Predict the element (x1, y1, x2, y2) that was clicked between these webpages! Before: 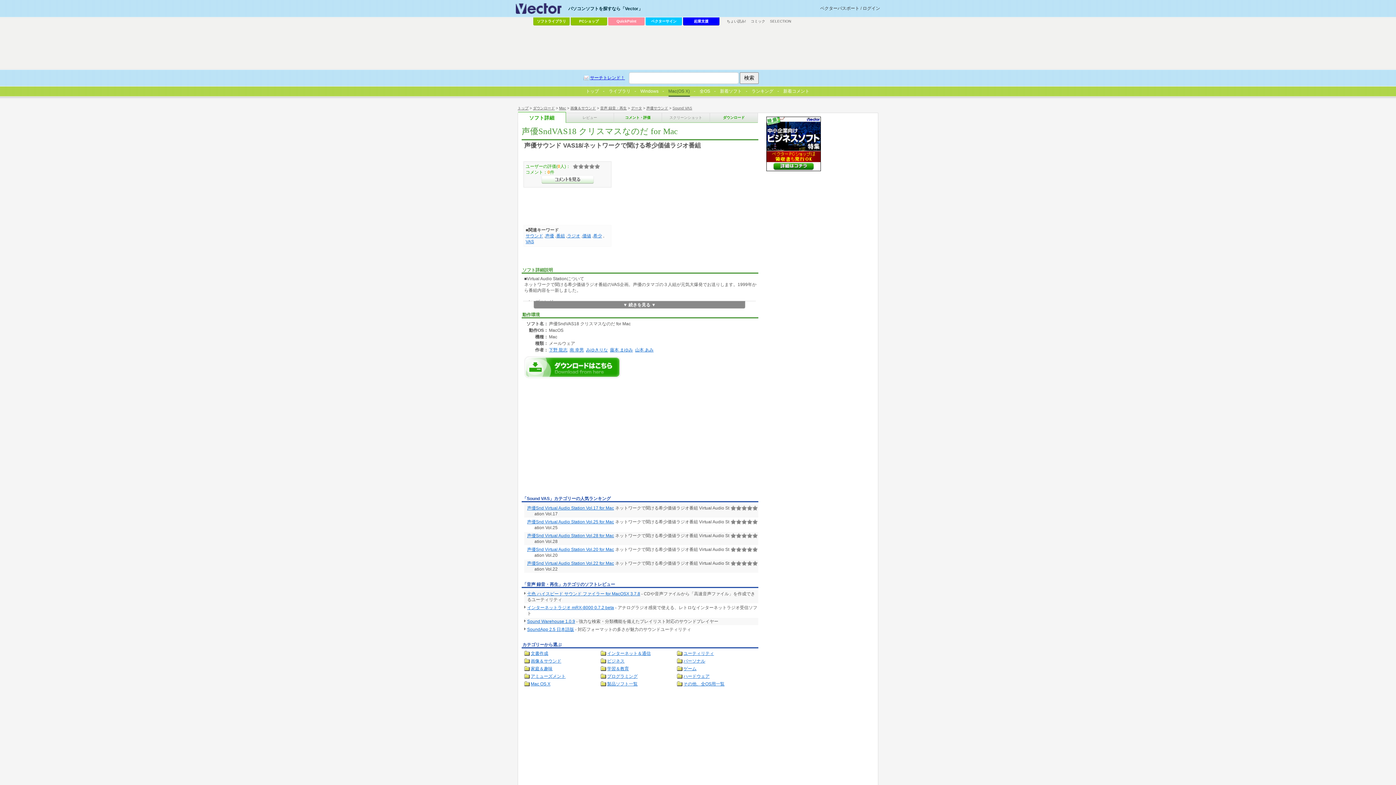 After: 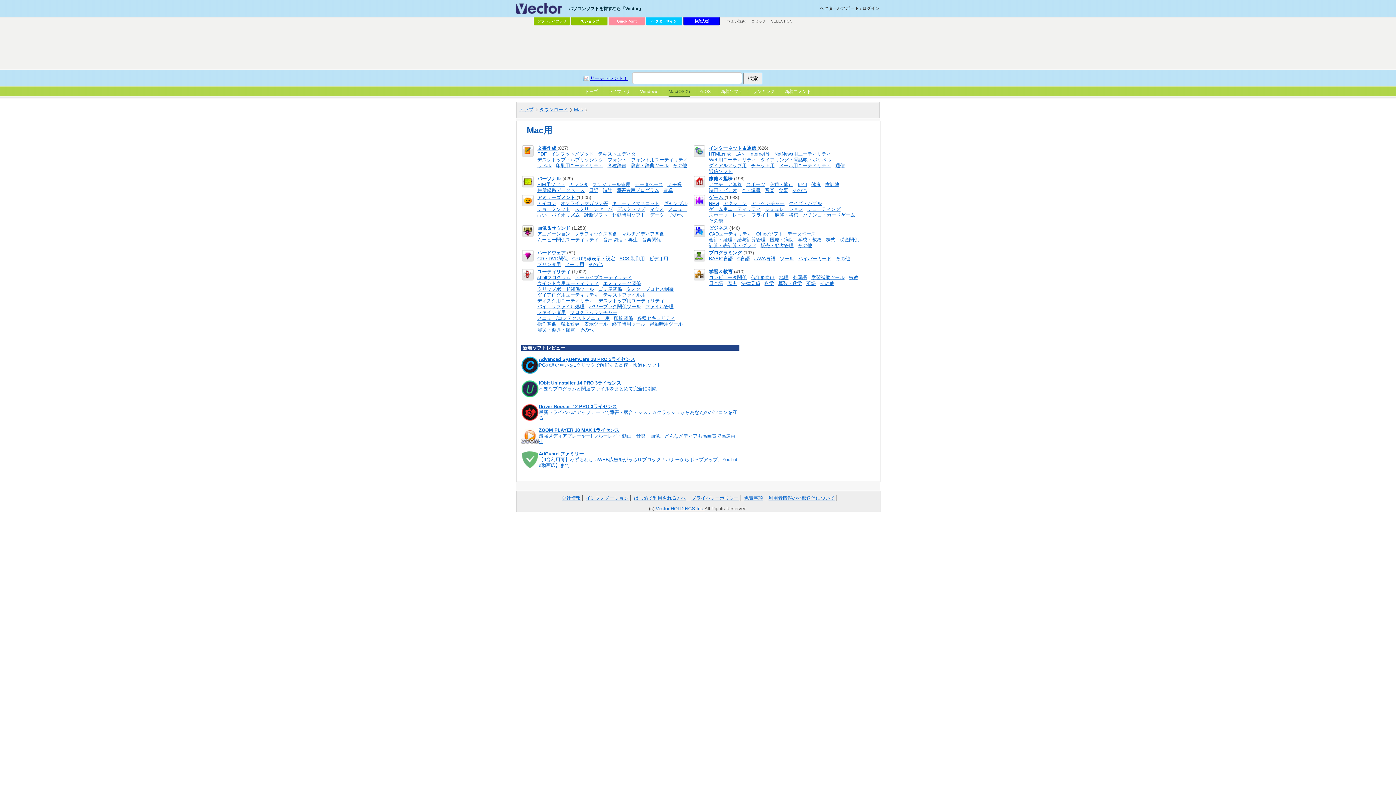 Action: bbox: (668, 87, 690, 96) label: Mac(OS X)